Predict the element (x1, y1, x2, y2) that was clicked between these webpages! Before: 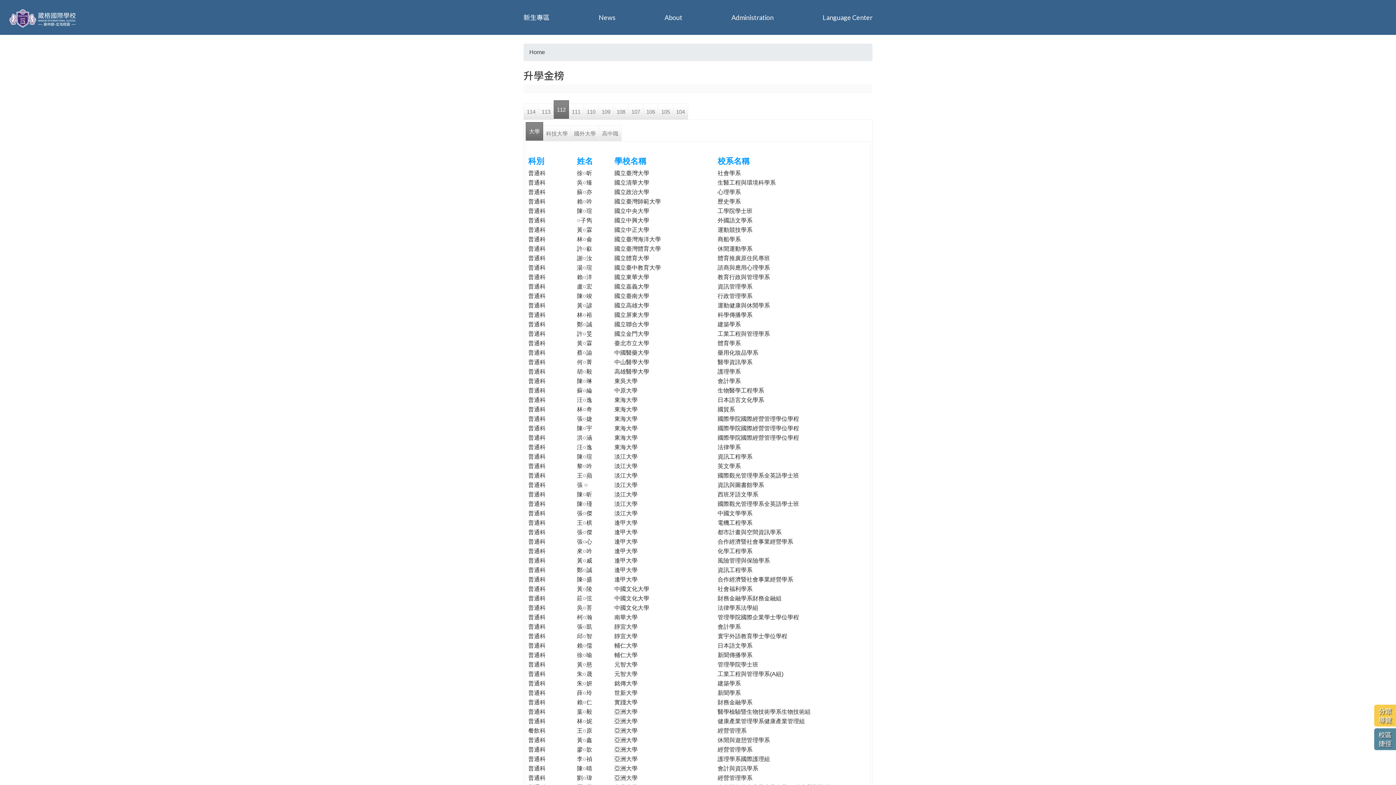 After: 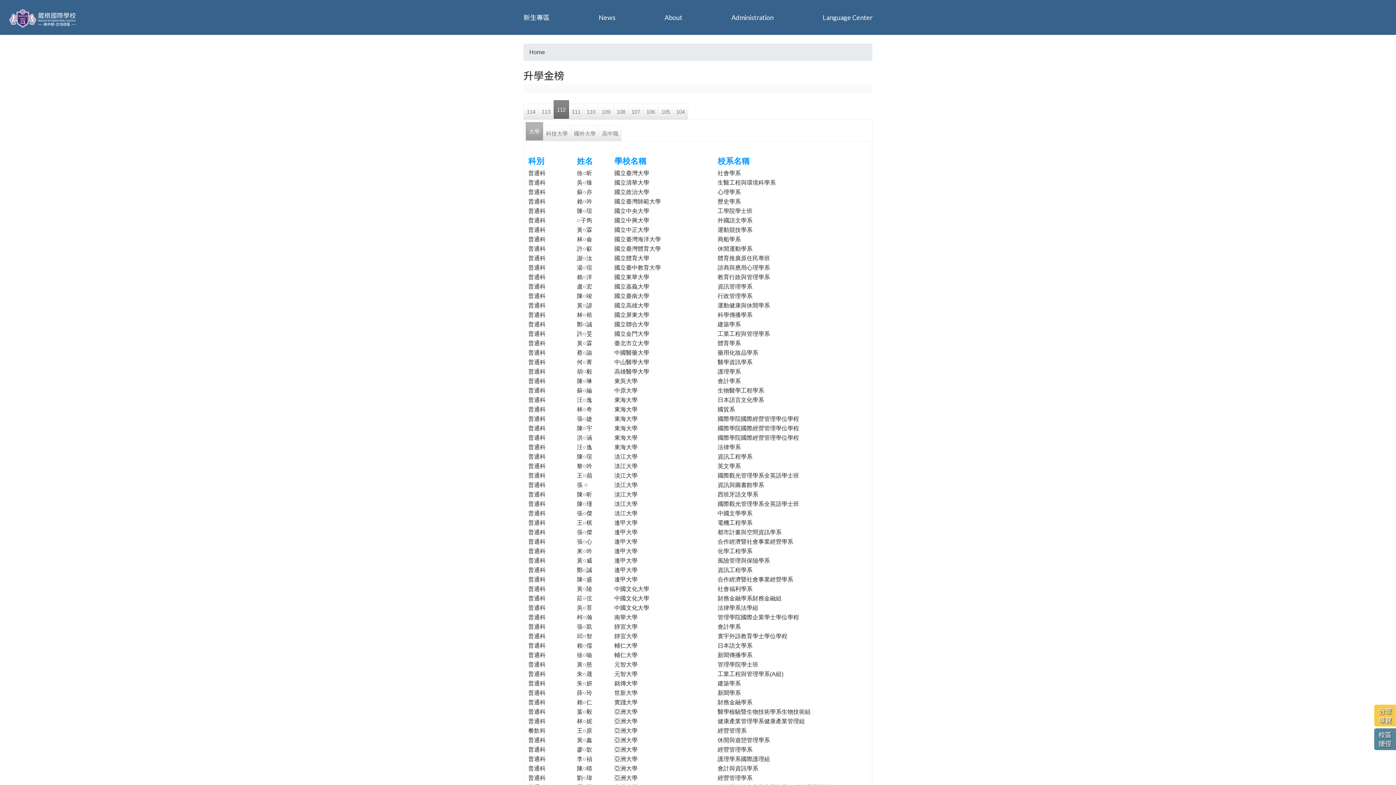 Action: bbox: (525, 122, 543, 140) label: 大學